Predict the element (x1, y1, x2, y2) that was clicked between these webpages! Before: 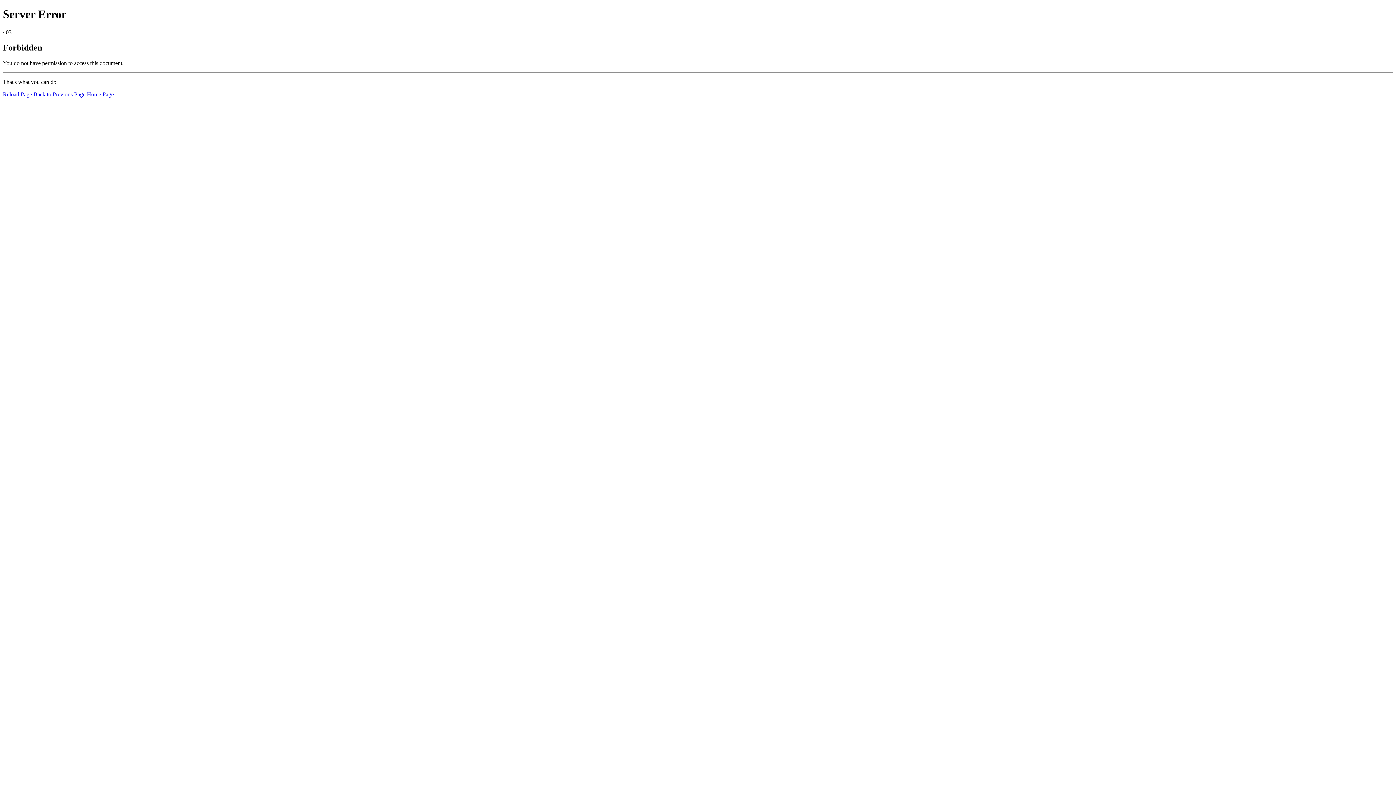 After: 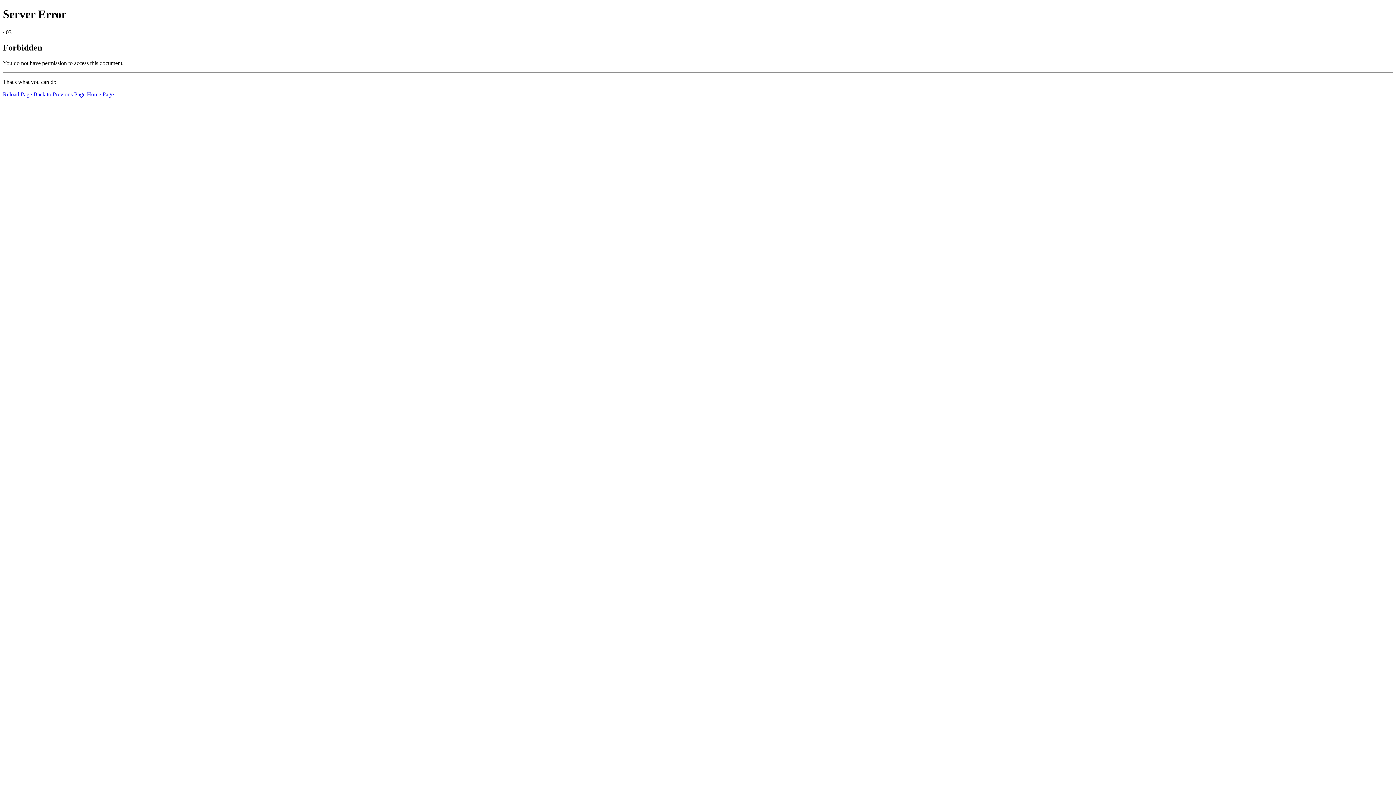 Action: label: Reload Page bbox: (2, 91, 32, 97)